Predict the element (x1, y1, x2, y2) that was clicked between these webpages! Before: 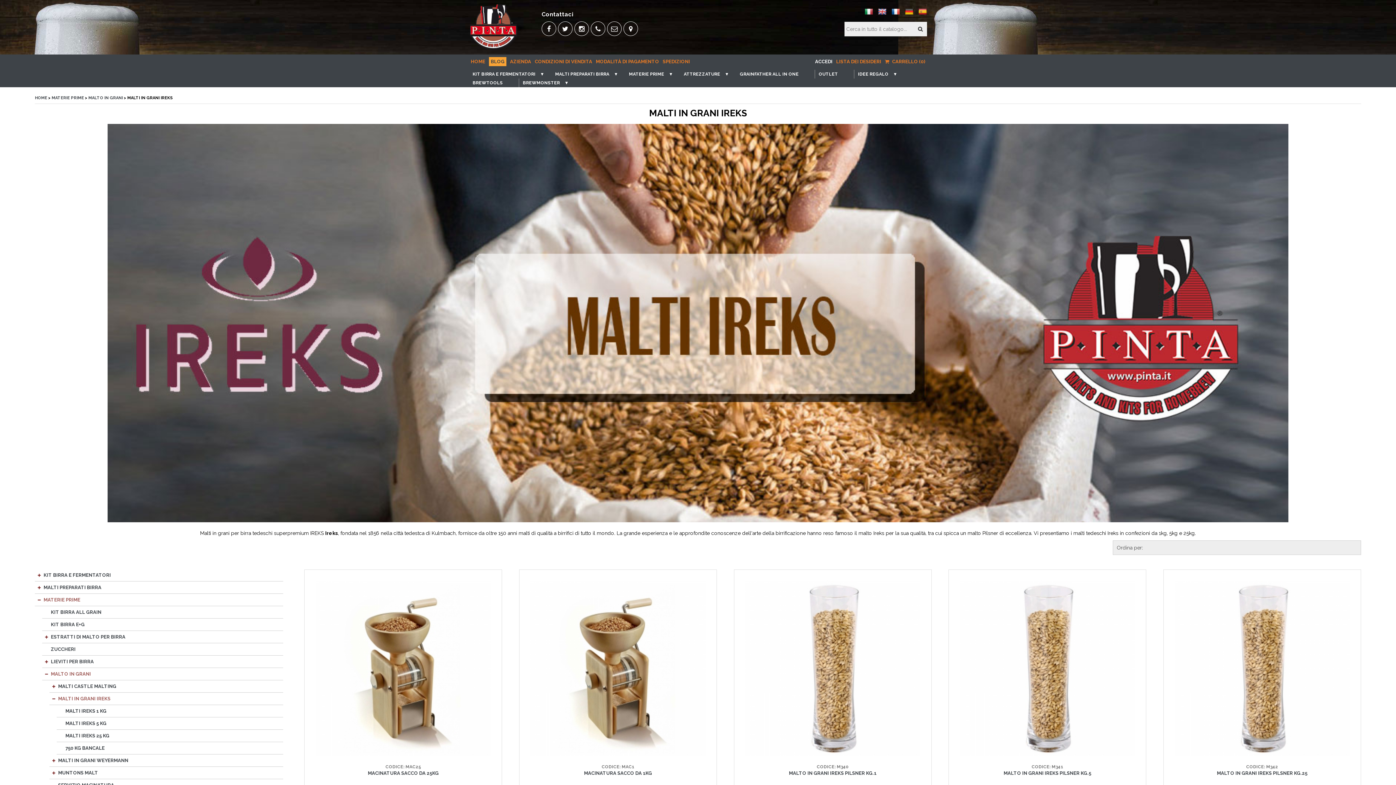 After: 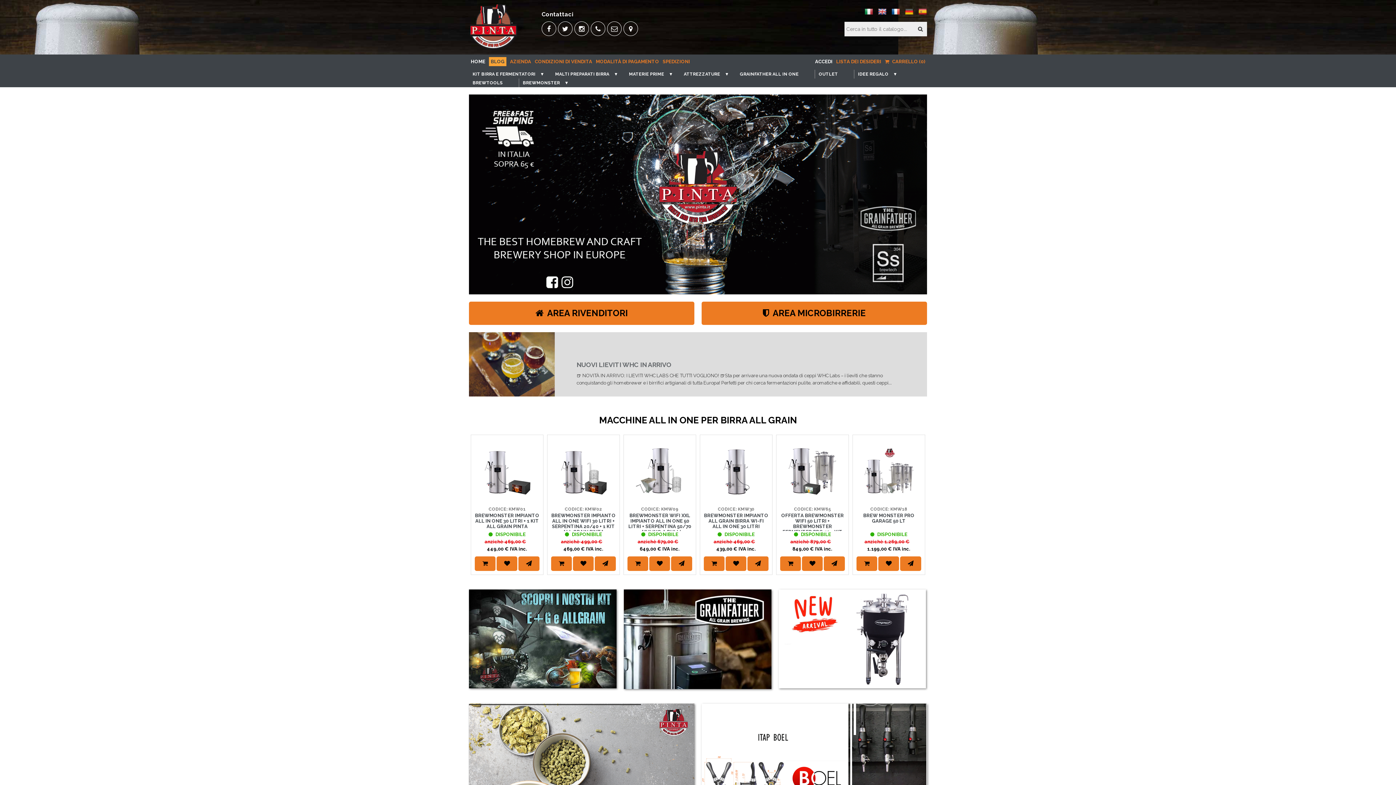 Action: label: HOME bbox: (470, 58, 485, 64)